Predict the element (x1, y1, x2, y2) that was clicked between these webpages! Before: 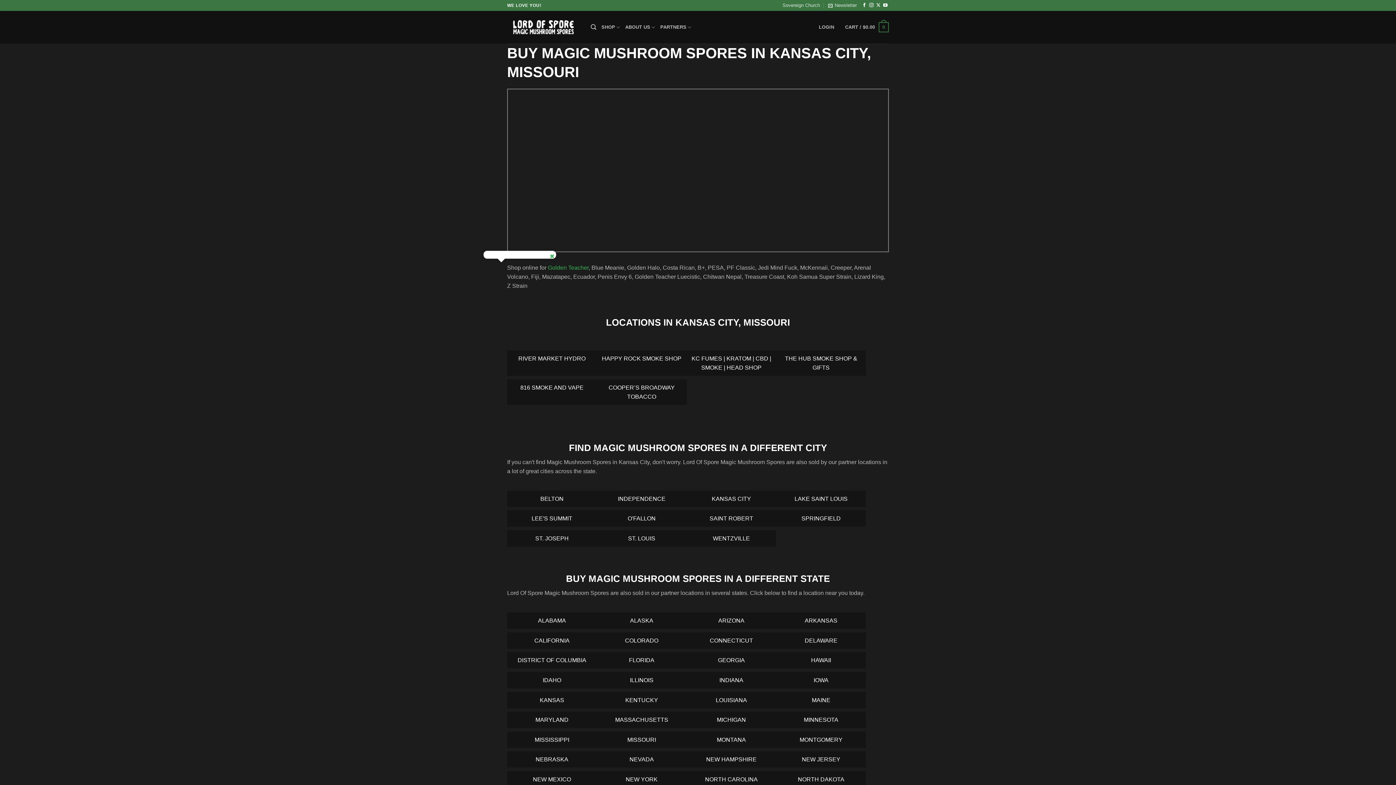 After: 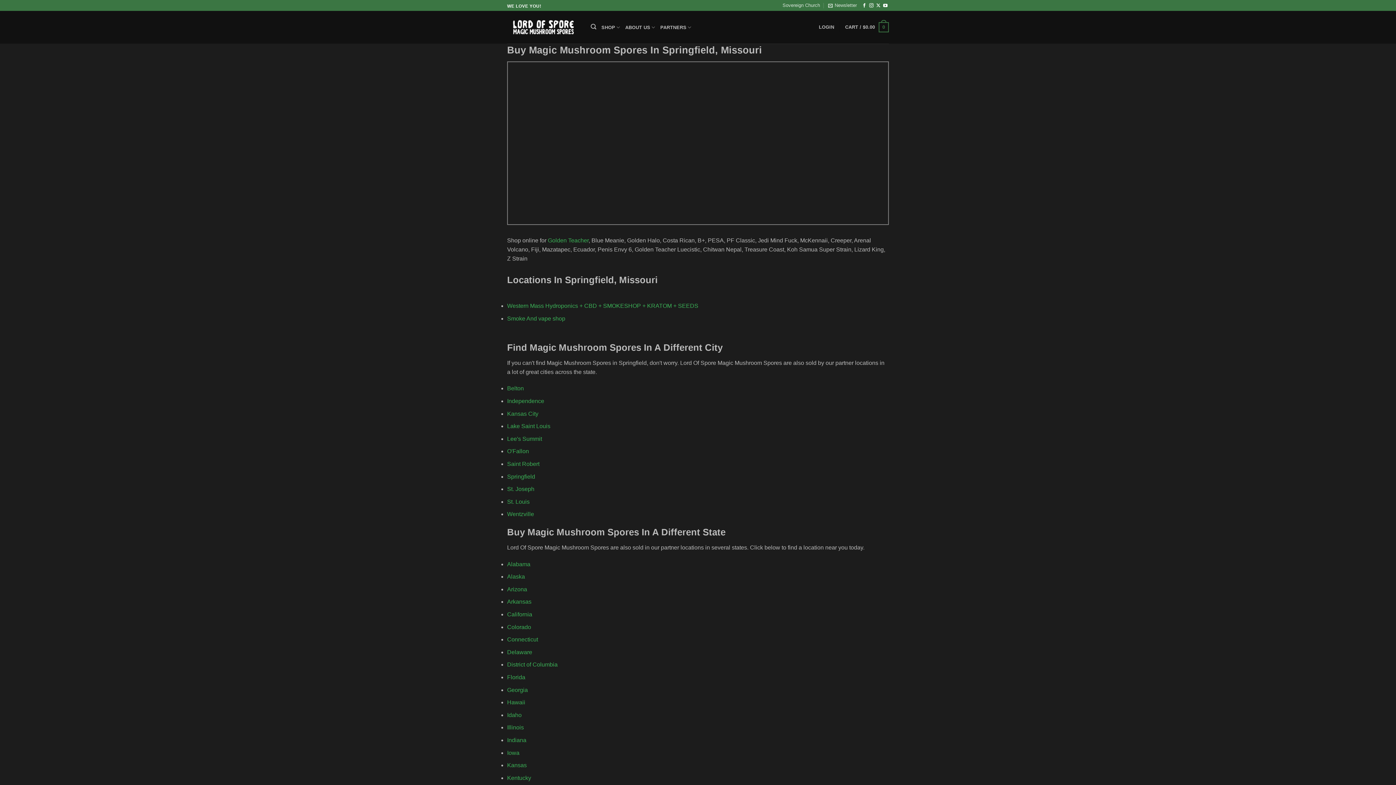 Action: bbox: (801, 515, 840, 521) label: SPRINGFIELD